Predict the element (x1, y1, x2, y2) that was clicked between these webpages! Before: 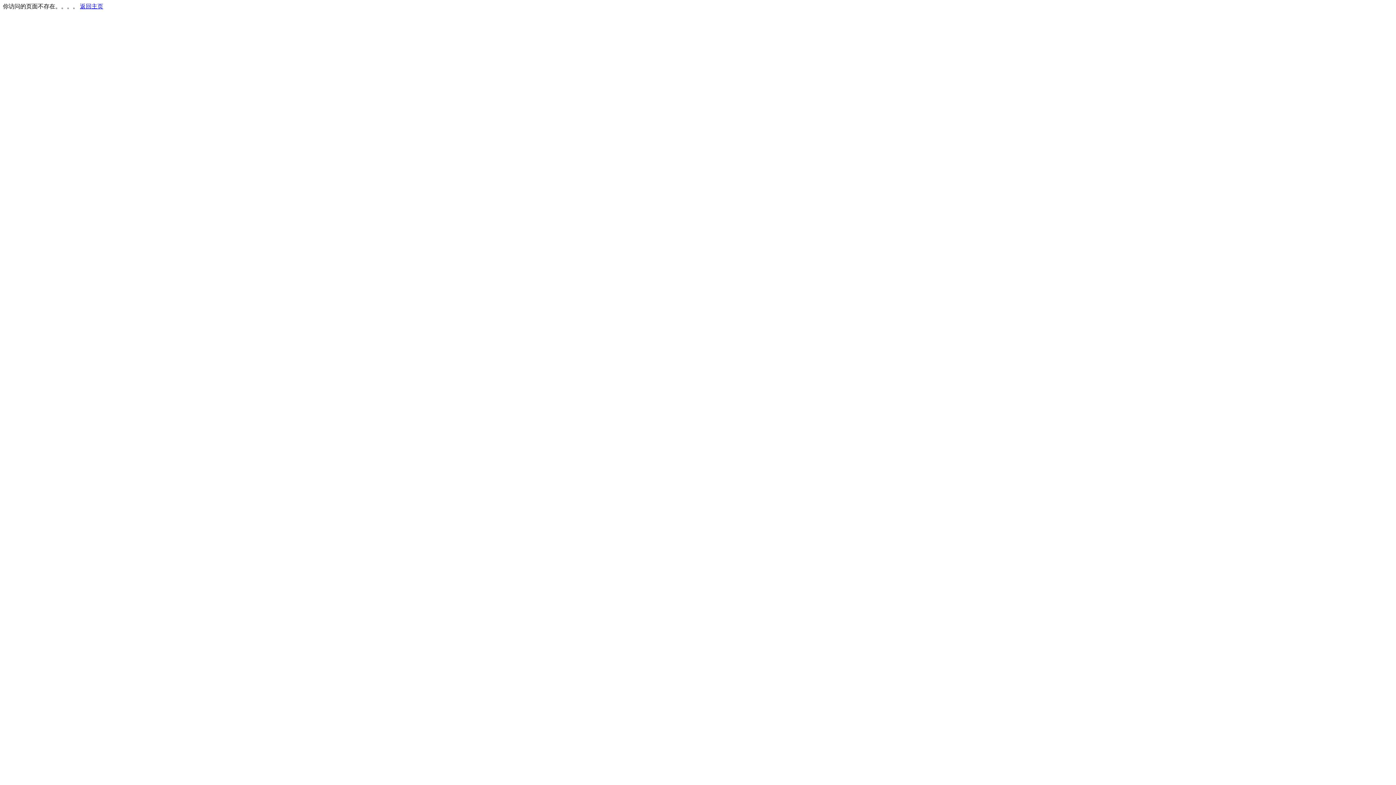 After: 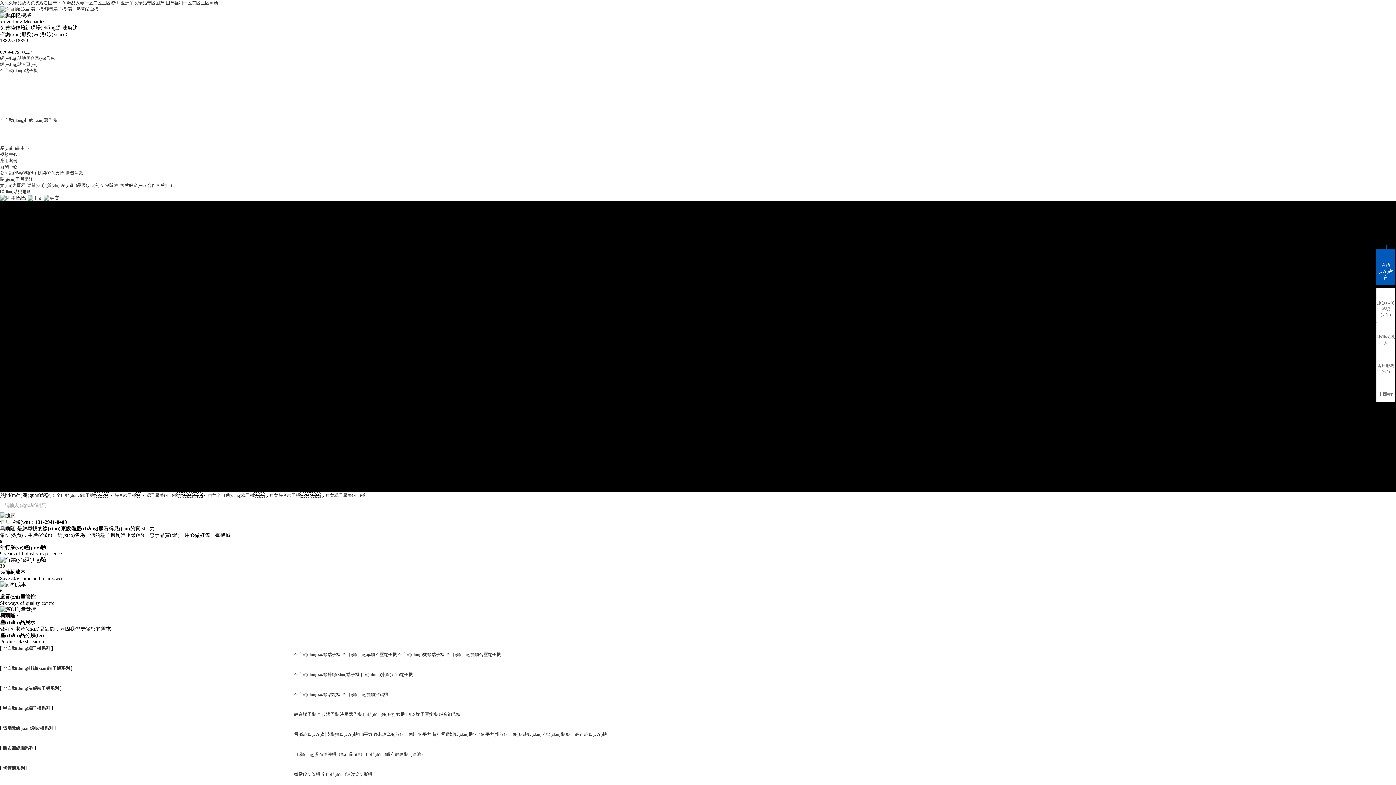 Action: bbox: (80, 3, 103, 9) label: 返回主页